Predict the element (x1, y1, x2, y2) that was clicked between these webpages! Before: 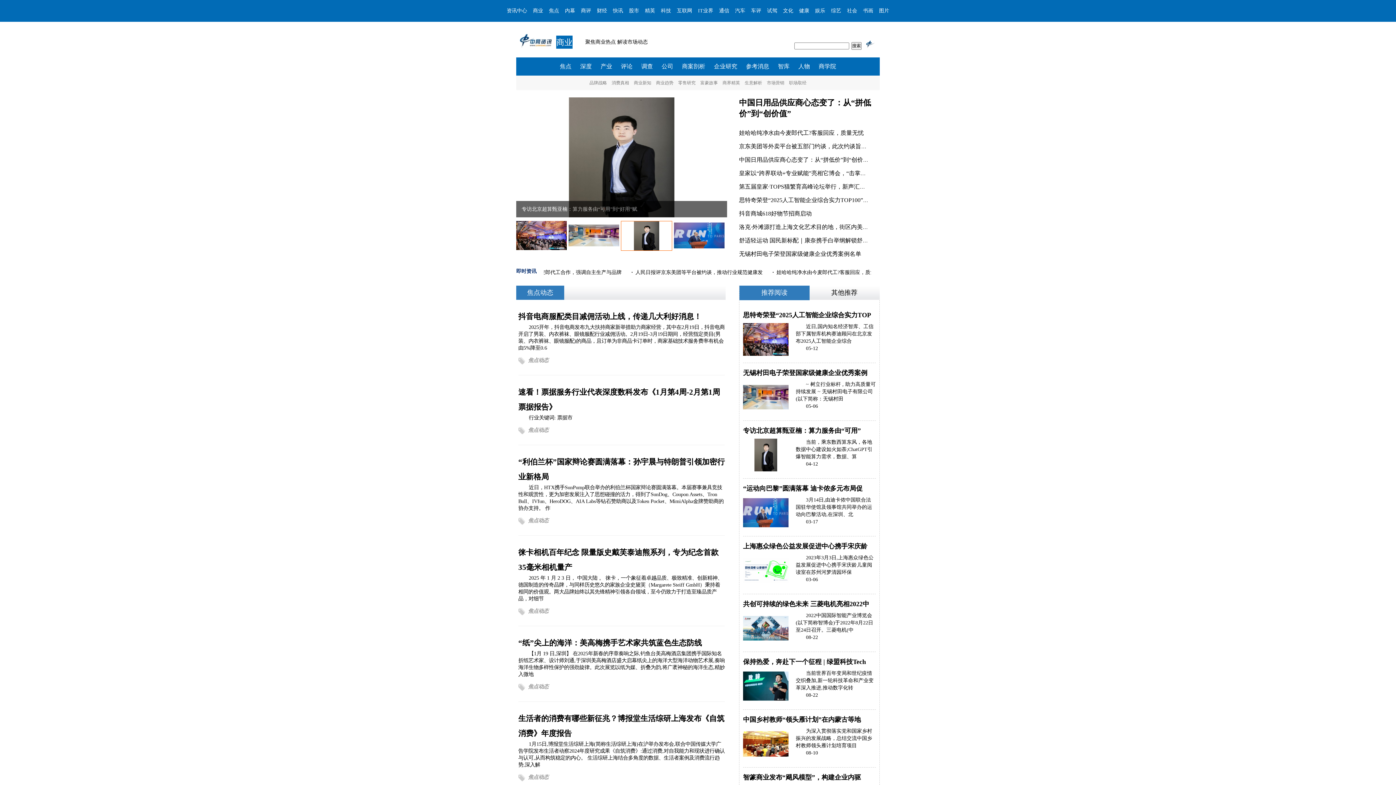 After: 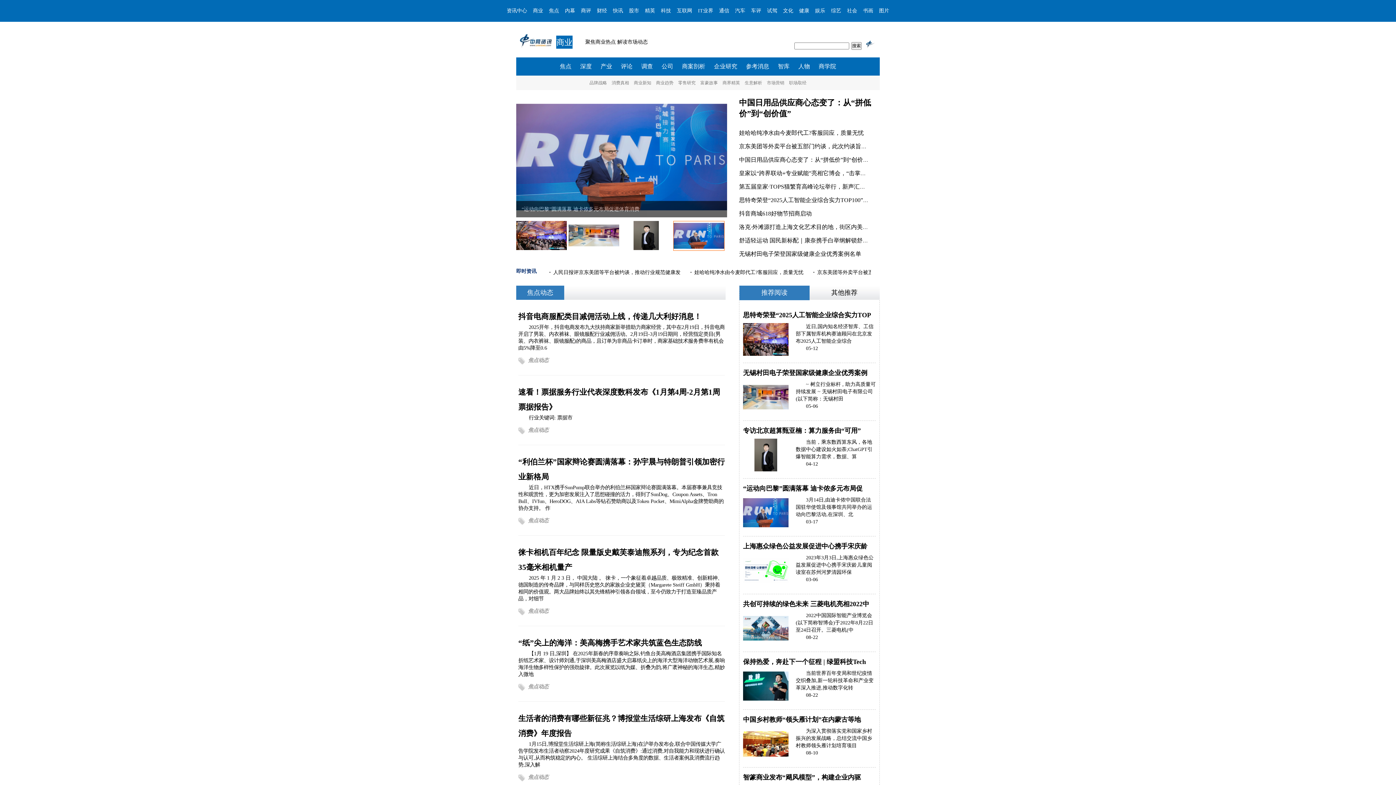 Action: bbox: (743, 409, 788, 414)